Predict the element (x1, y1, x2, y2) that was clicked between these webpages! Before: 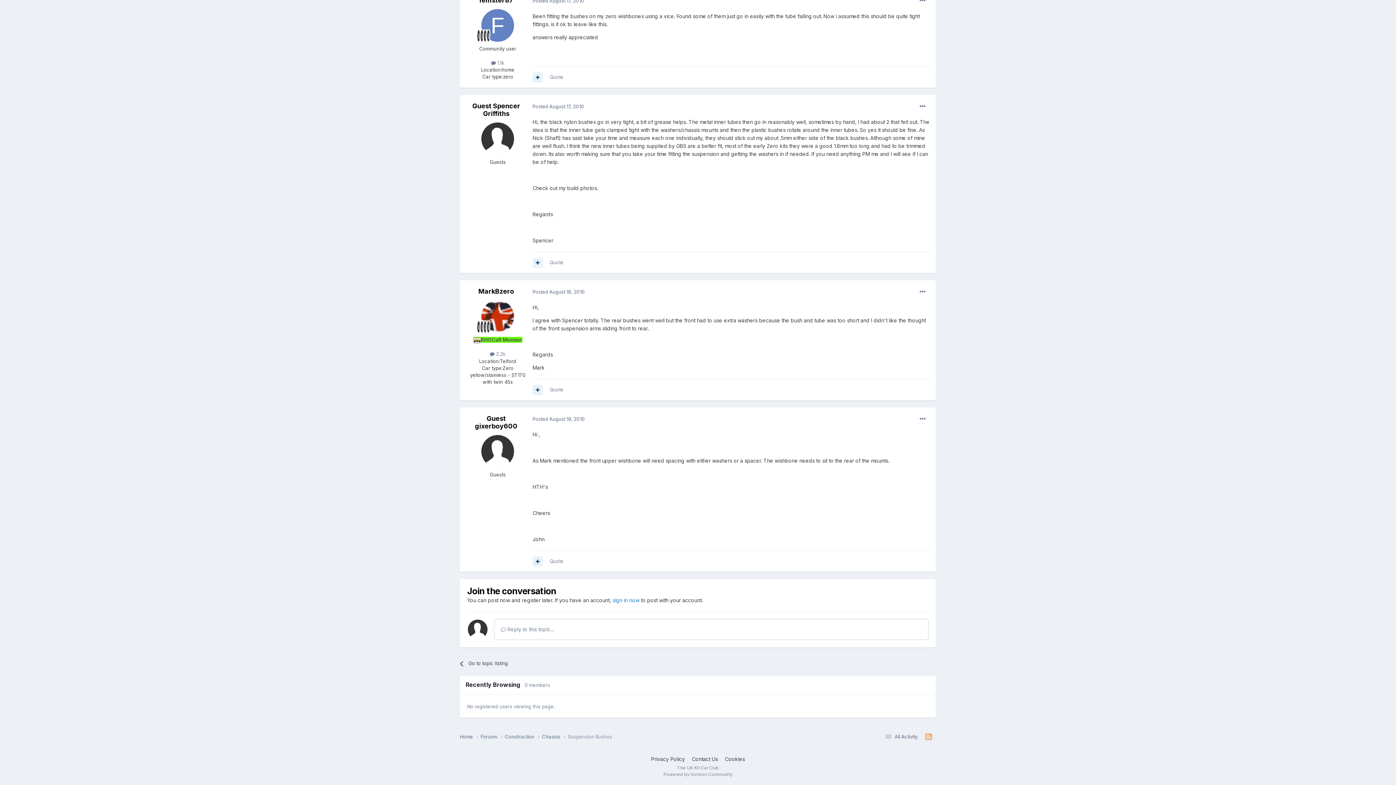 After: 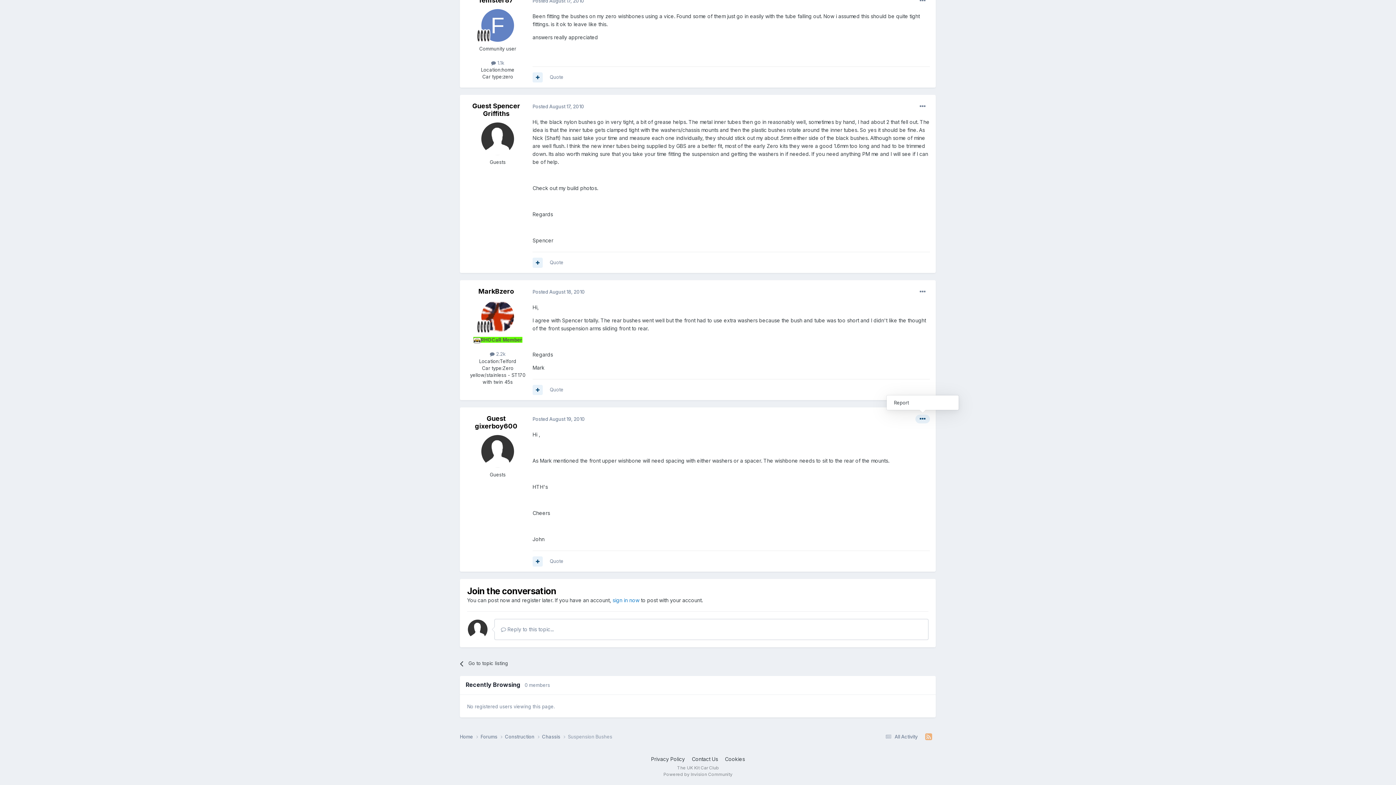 Action: bbox: (915, 415, 930, 423)